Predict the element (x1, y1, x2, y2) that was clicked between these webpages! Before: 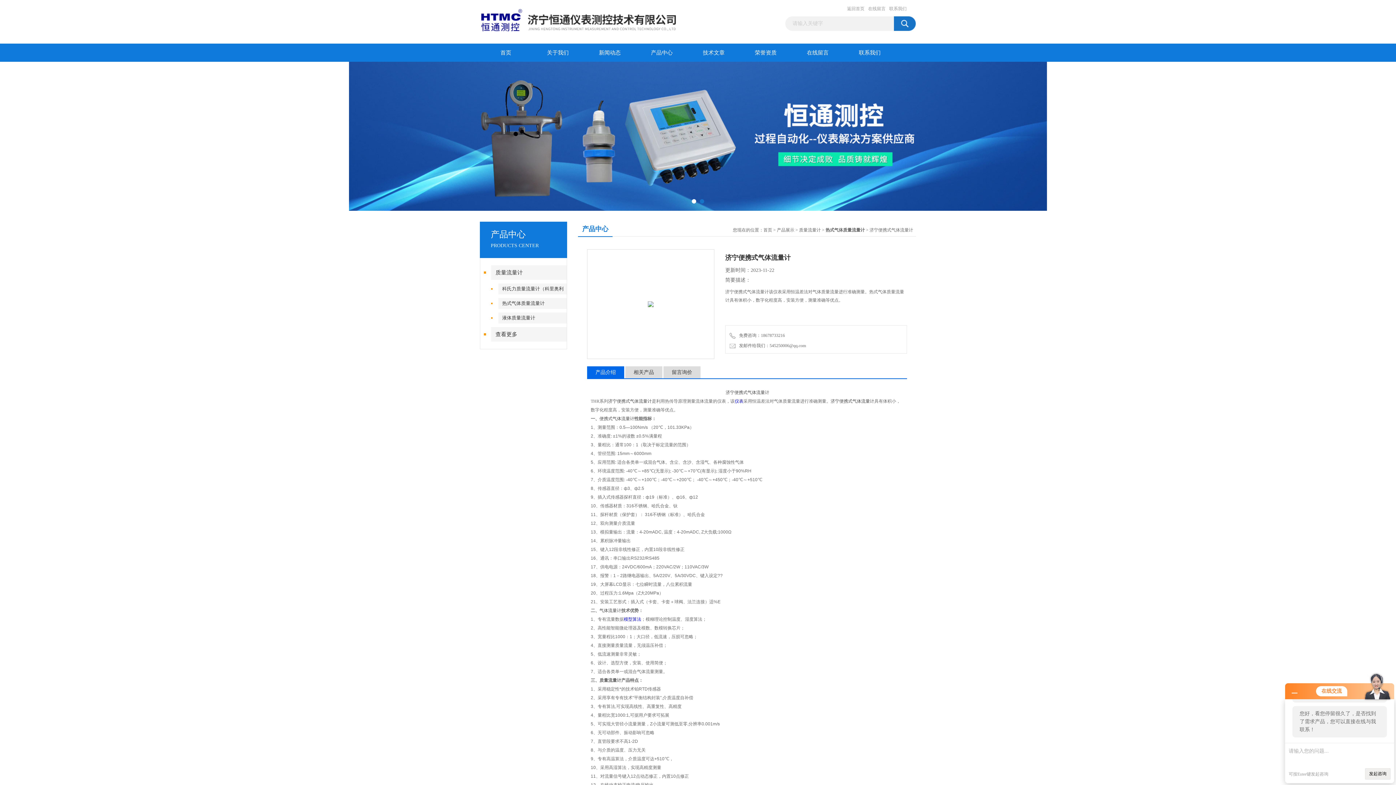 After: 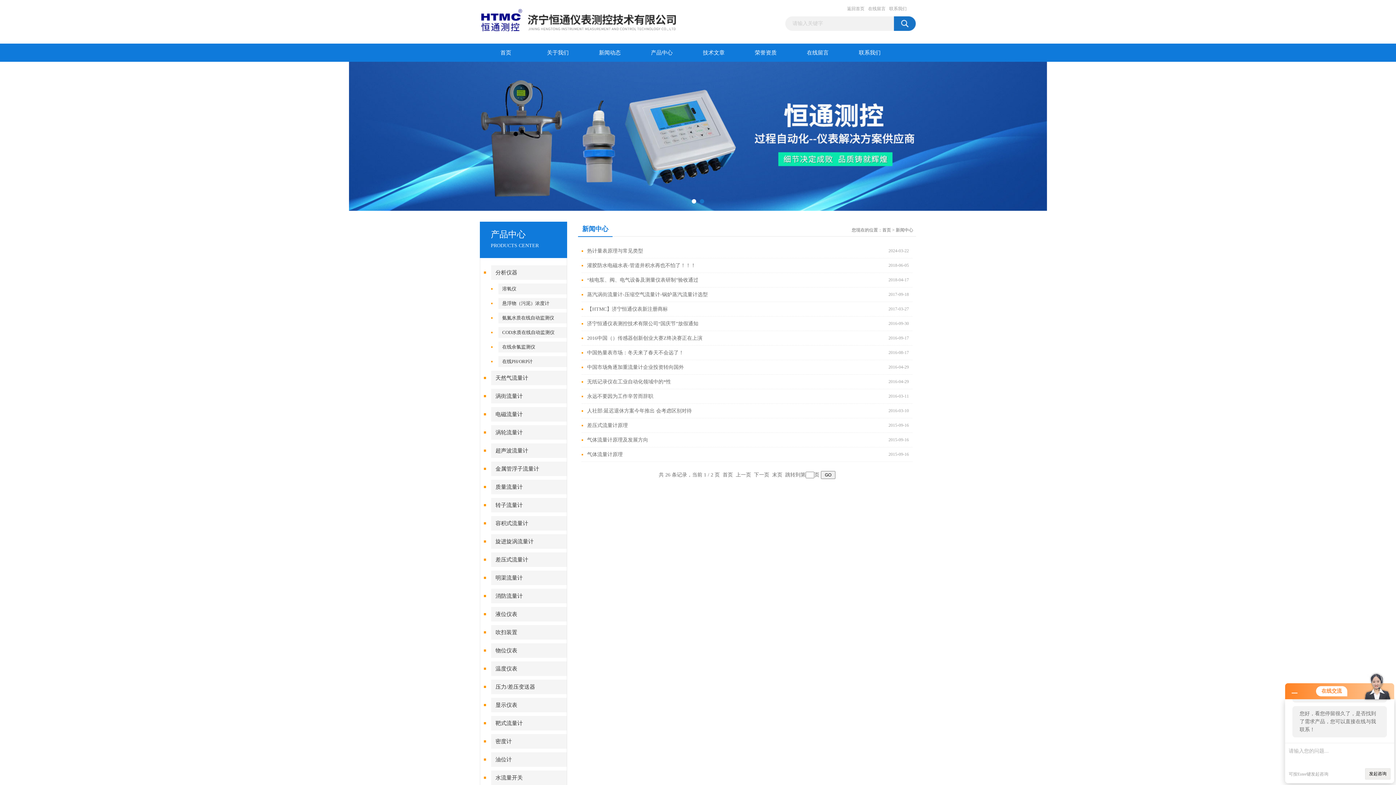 Action: label: 新闻动态 bbox: (584, 43, 636, 61)